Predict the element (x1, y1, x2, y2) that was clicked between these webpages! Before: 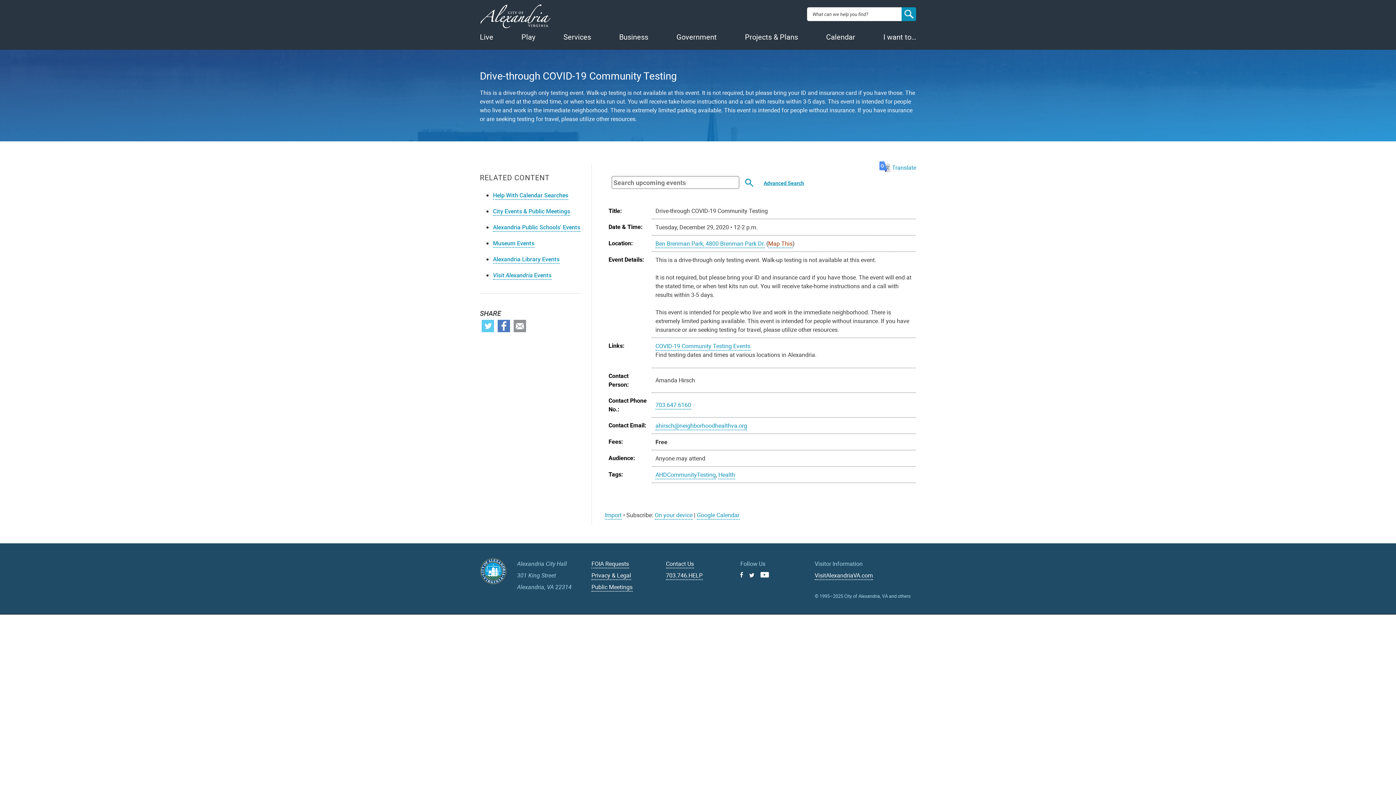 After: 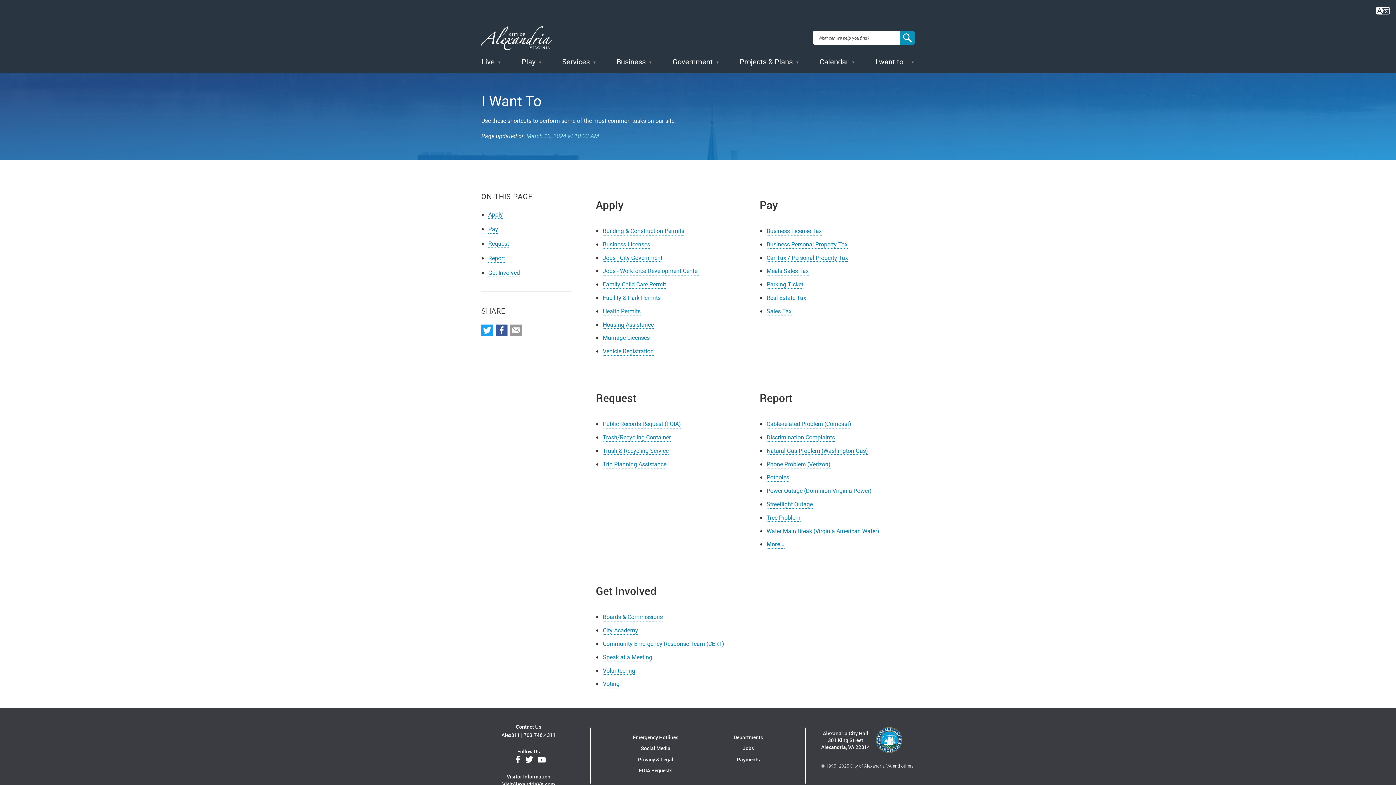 Action: label: I want to… bbox: (883, 31, 916, 41)